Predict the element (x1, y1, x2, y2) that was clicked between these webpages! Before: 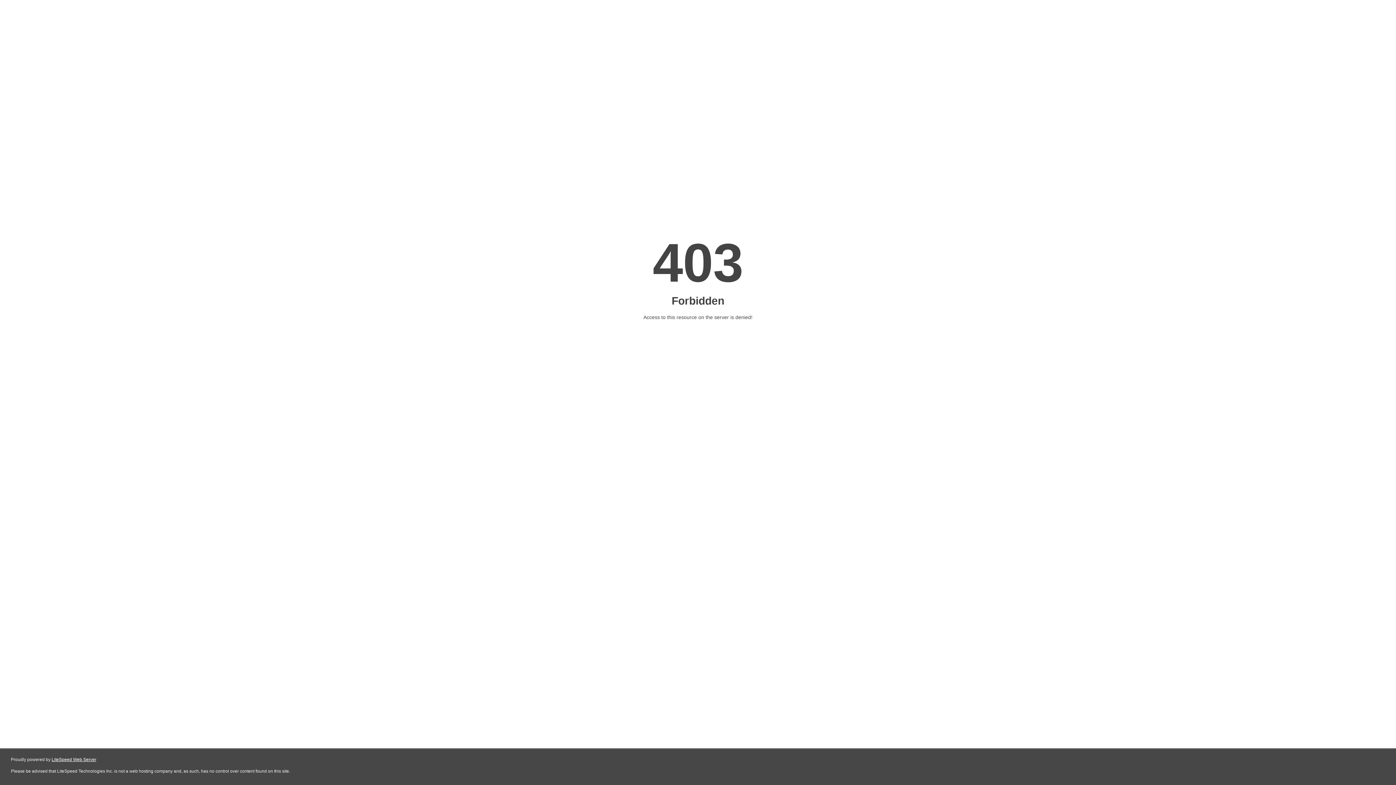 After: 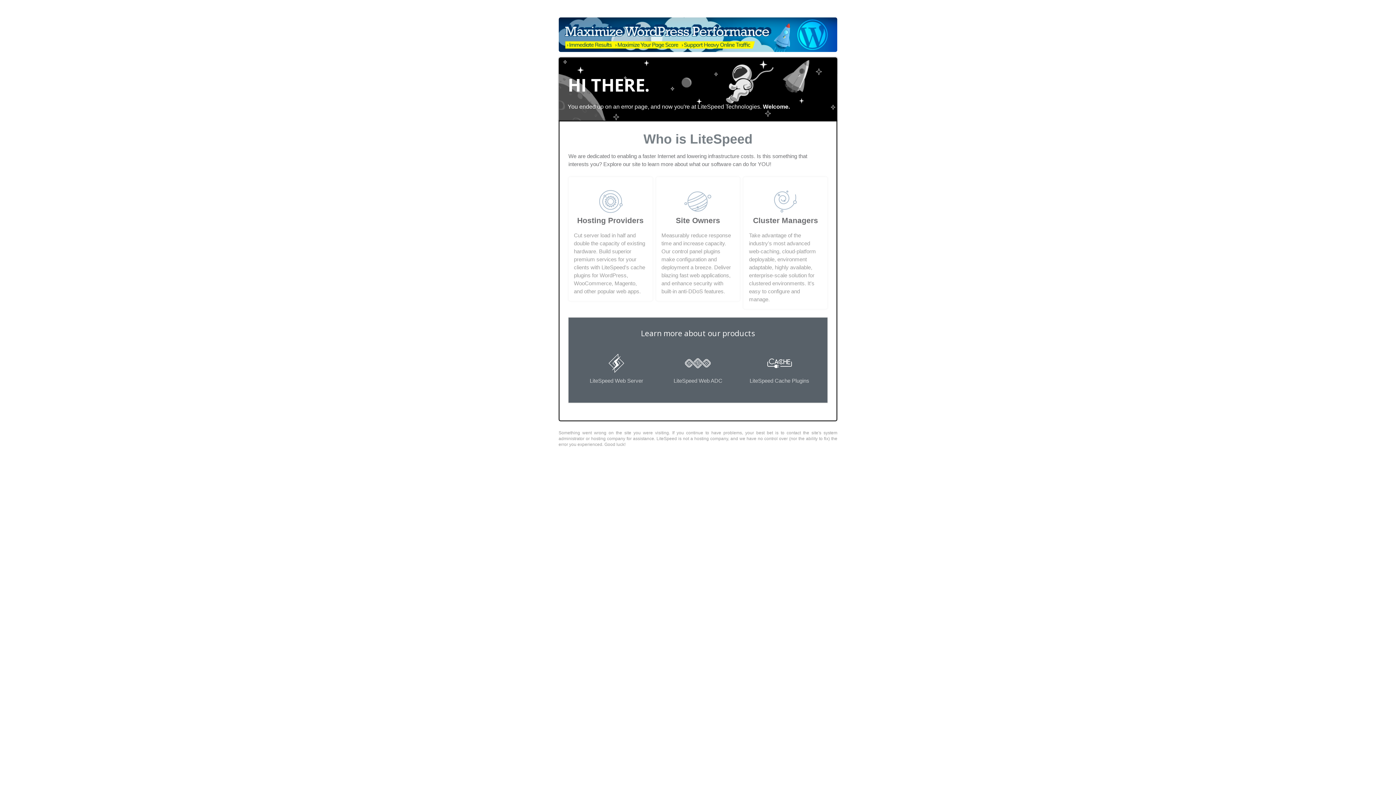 Action: label: LiteSpeed Web Server bbox: (51, 757, 96, 762)